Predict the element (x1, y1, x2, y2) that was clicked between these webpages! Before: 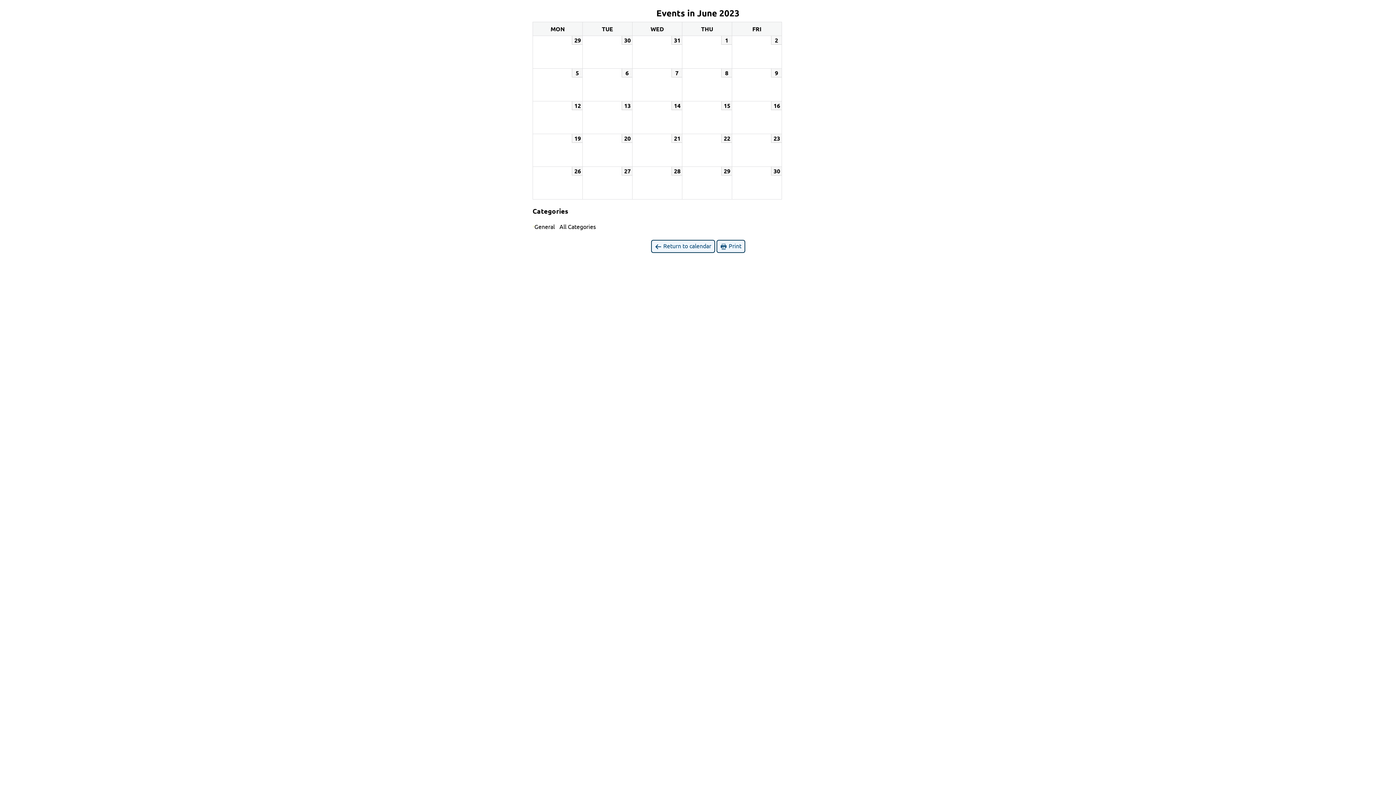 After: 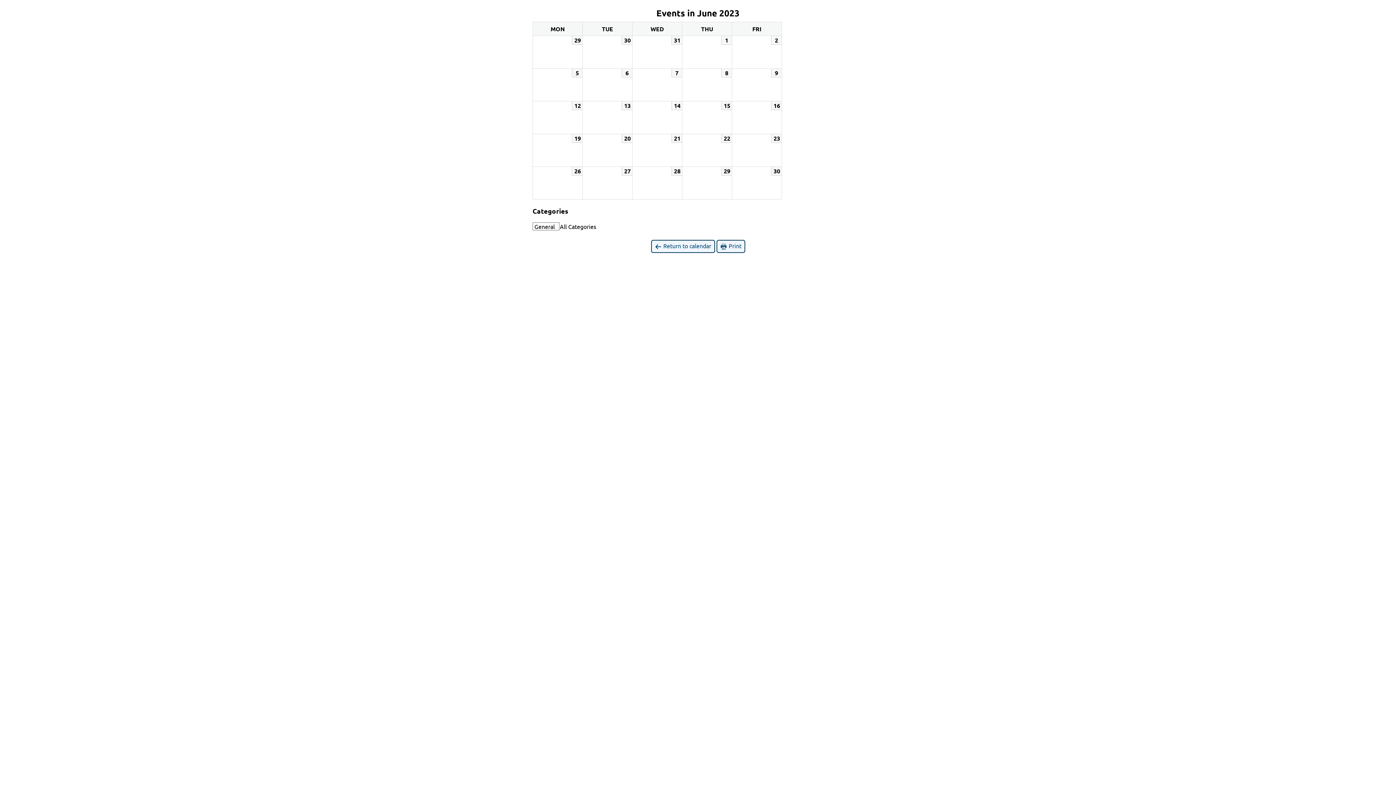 Action: bbox: (532, 222, 559, 230) label: General